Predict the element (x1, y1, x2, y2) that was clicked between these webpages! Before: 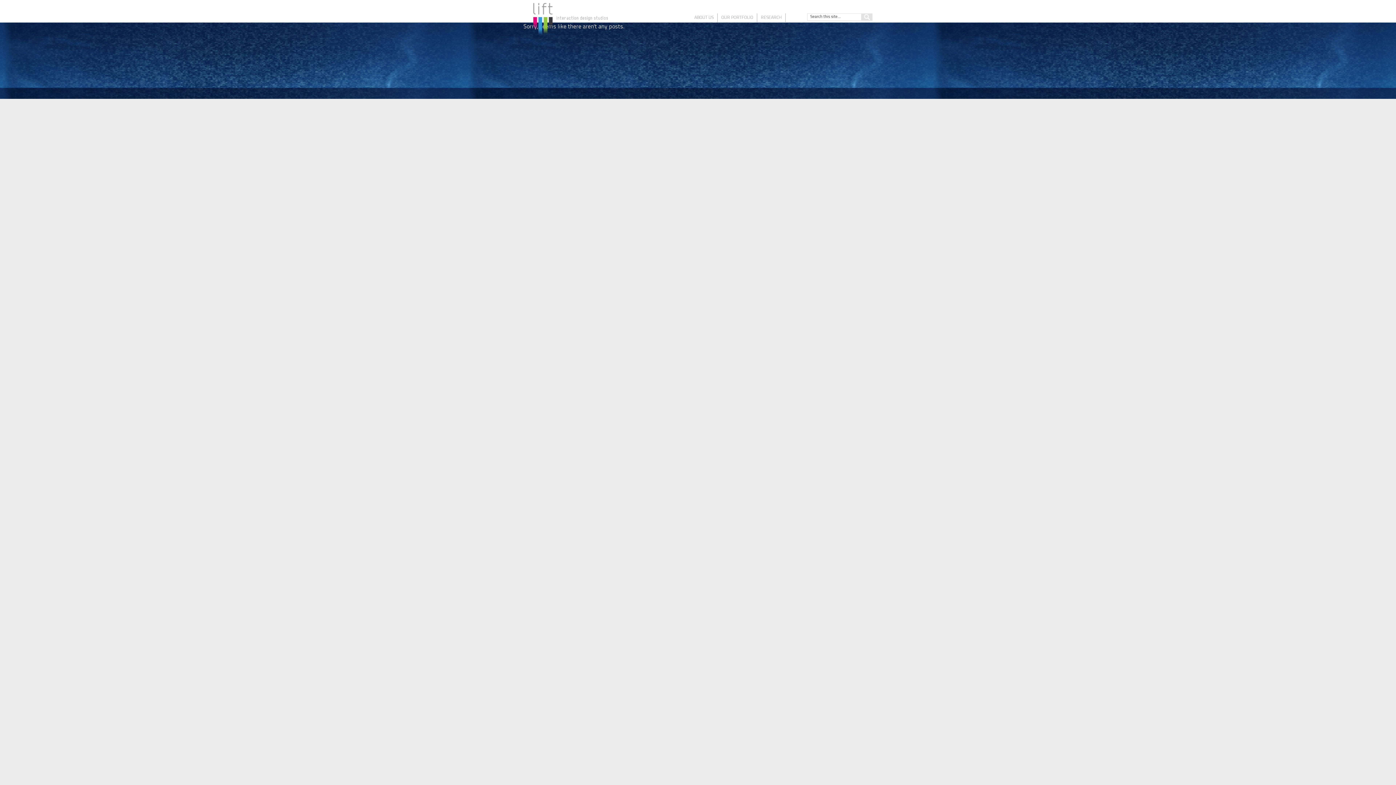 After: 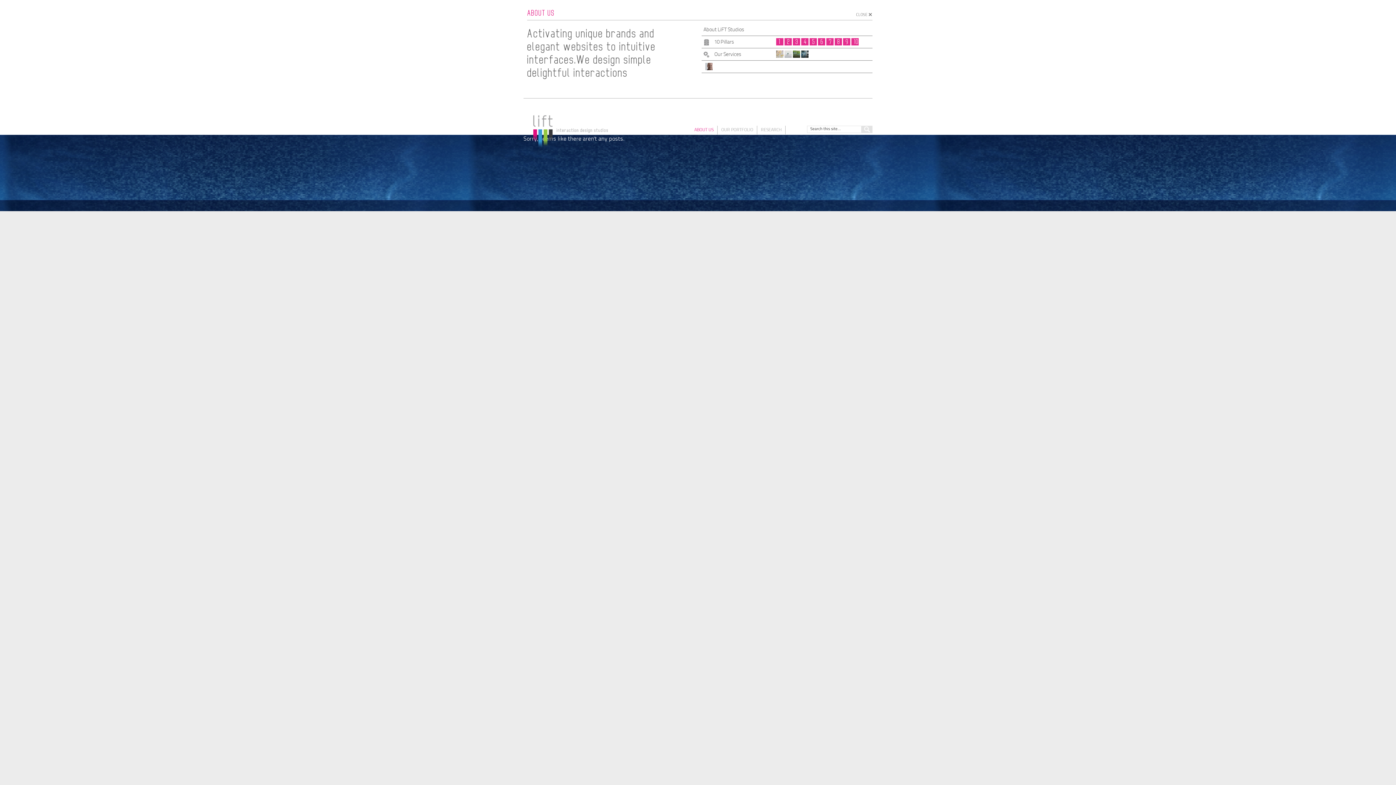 Action: label: ABOUT US bbox: (690, 13, 717, 22)